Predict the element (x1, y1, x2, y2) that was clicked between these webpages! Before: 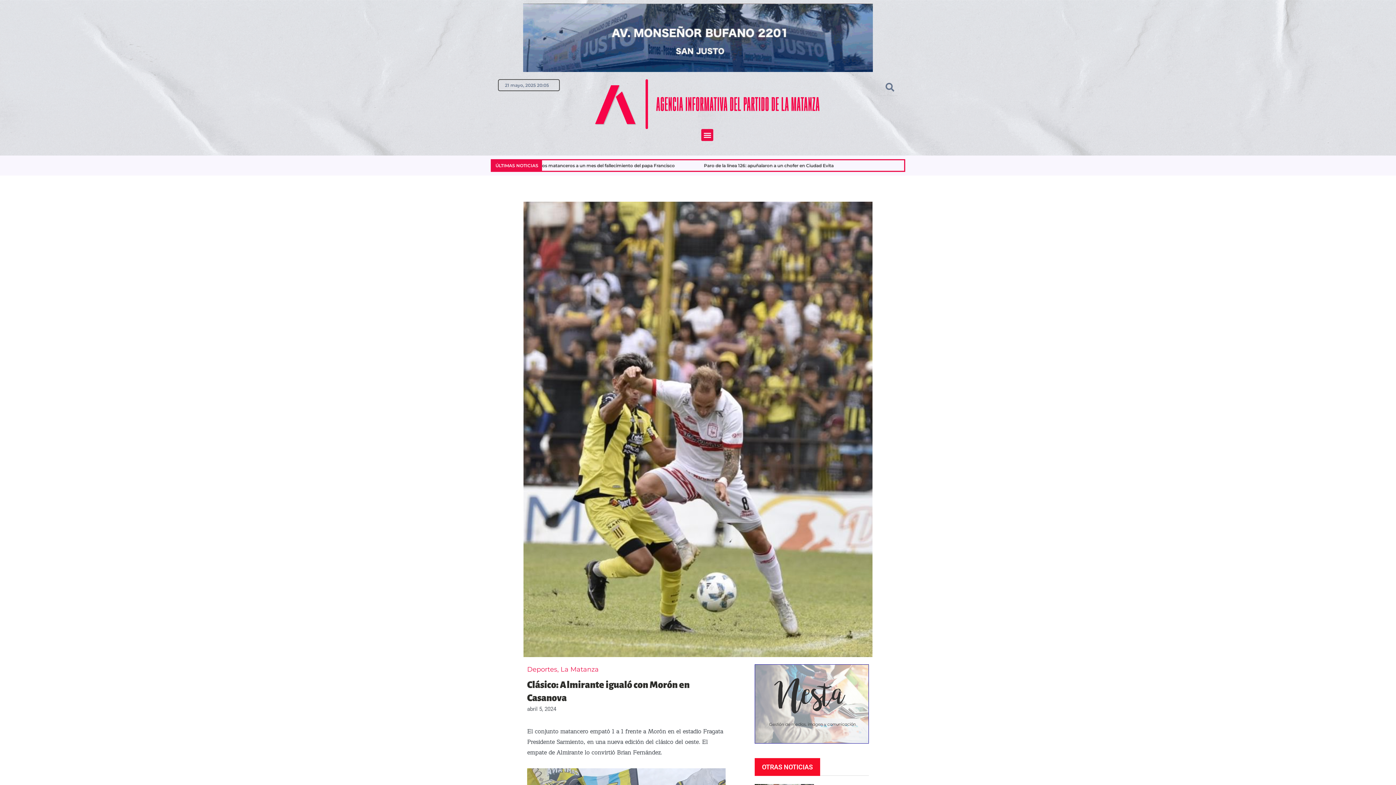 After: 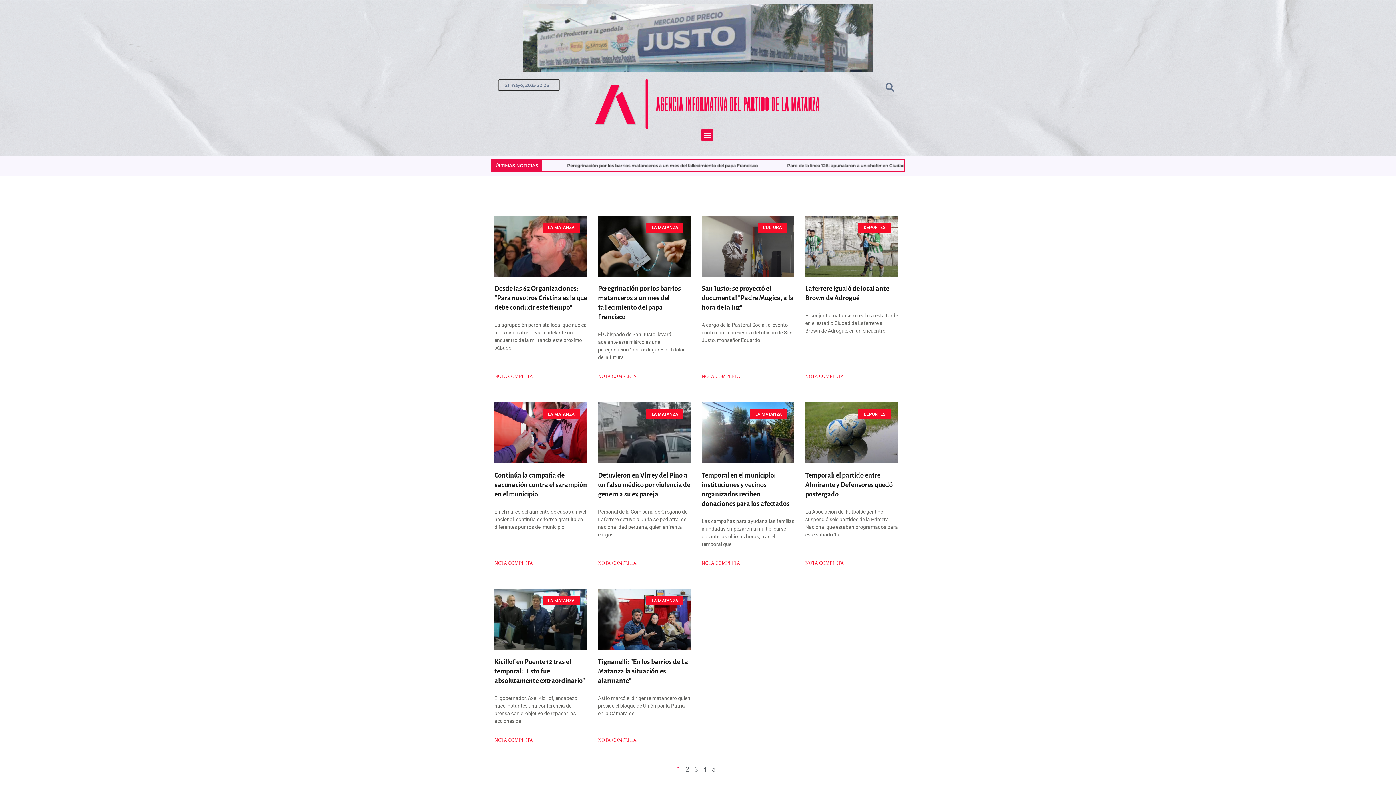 Action: label: La Matanza bbox: (560, 665, 598, 673)